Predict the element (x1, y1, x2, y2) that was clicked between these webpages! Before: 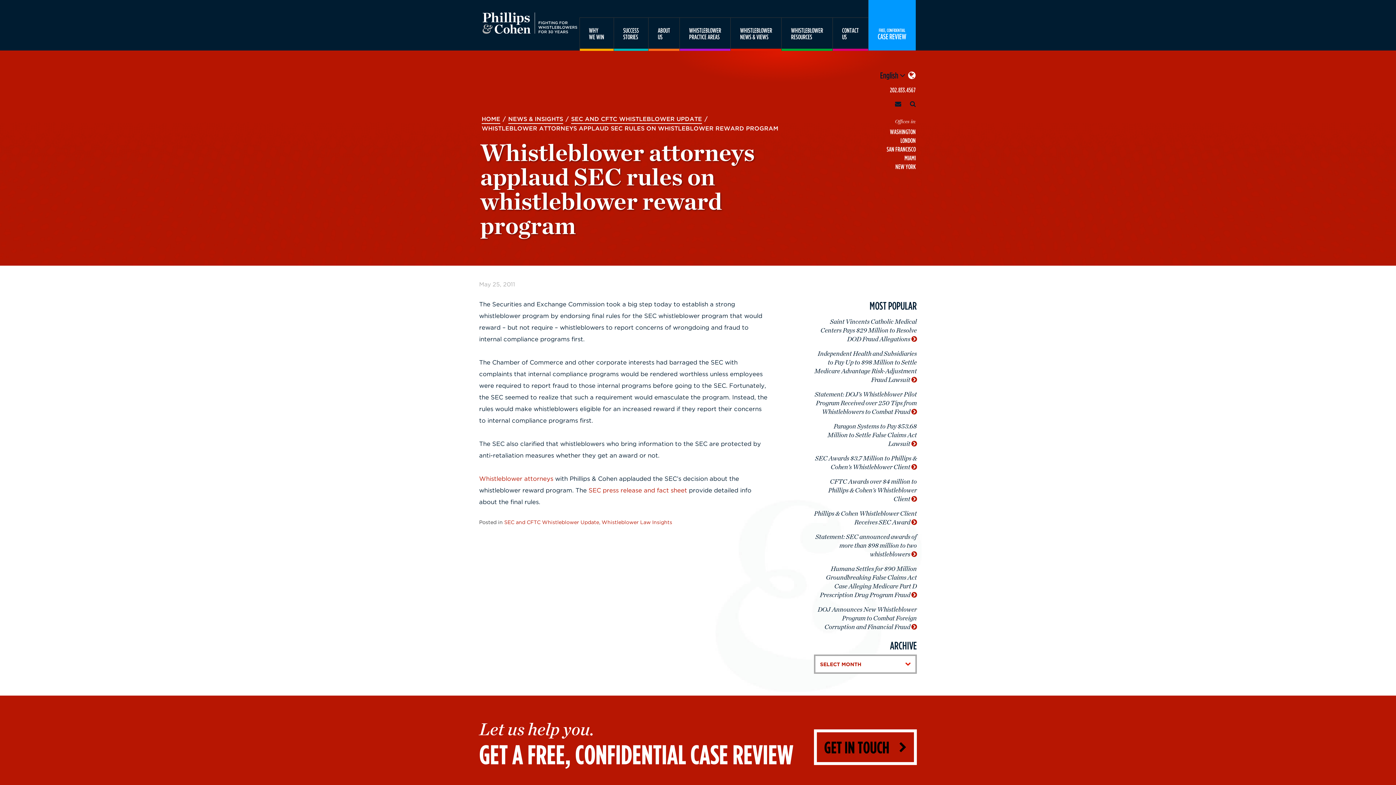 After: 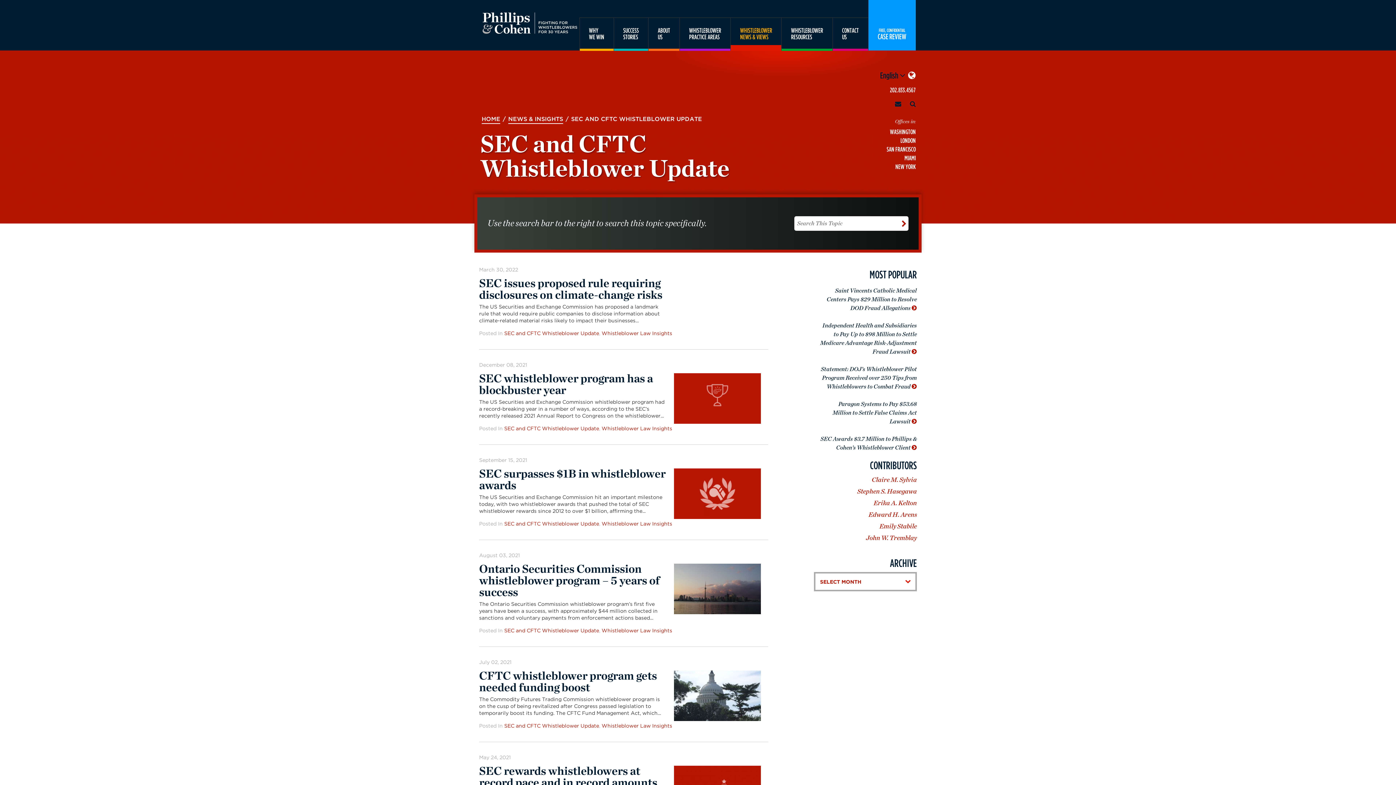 Action: bbox: (571, 114, 702, 124) label: SEC AND CFTC WHISTLEBLOWER UPDATE